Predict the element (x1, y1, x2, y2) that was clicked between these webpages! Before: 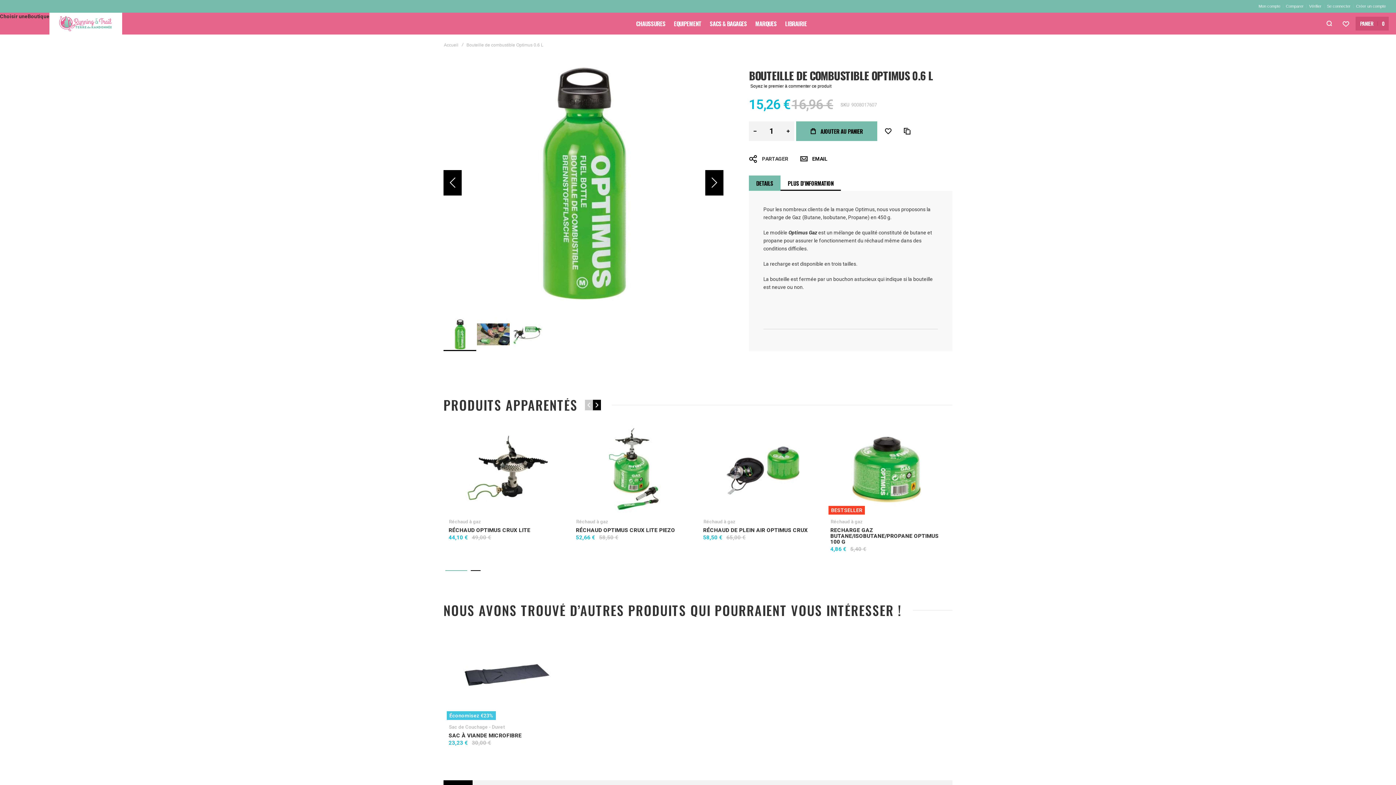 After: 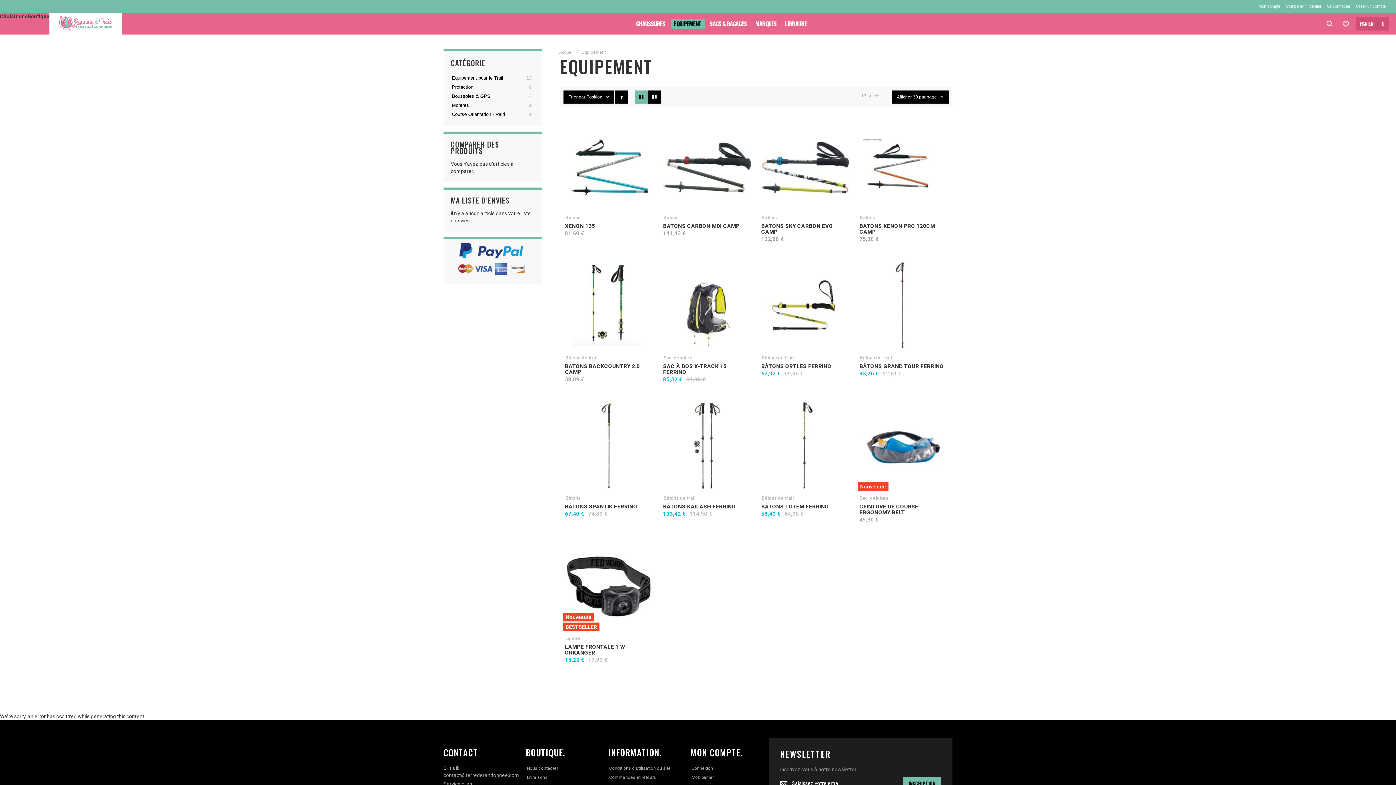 Action: bbox: (672, 18, 706, 28) label: EQUIPEMENT